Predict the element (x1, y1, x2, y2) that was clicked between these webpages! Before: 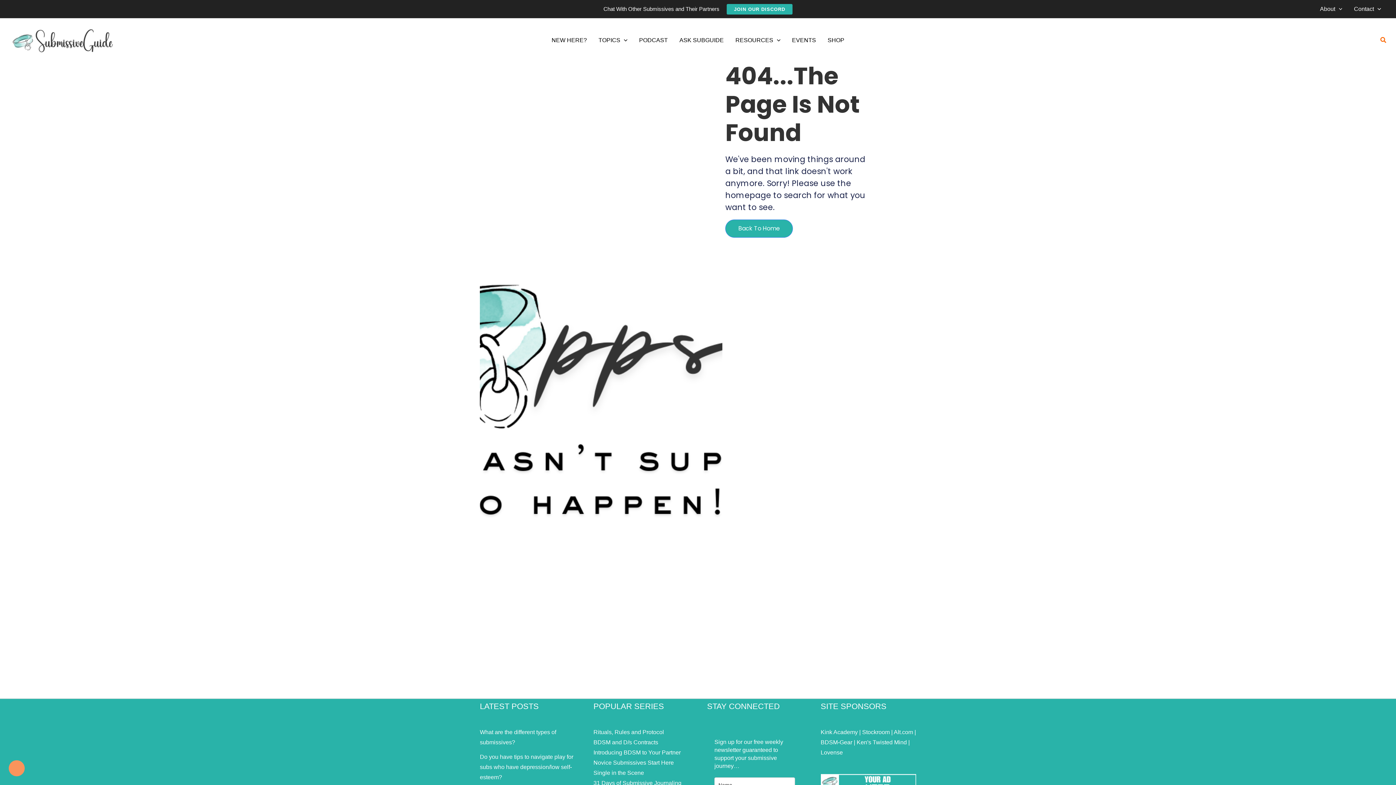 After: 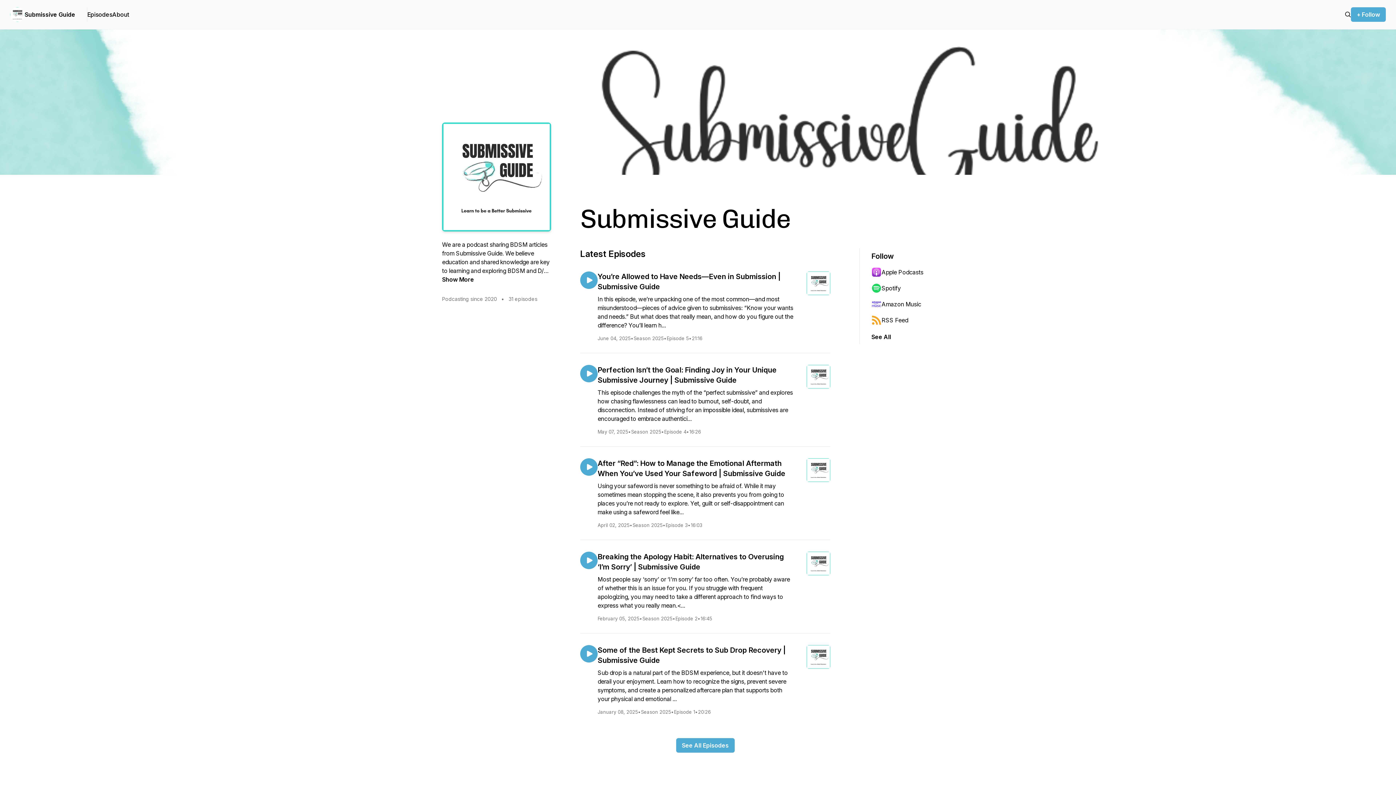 Action: label: PODCAST bbox: (633, 18, 673, 62)